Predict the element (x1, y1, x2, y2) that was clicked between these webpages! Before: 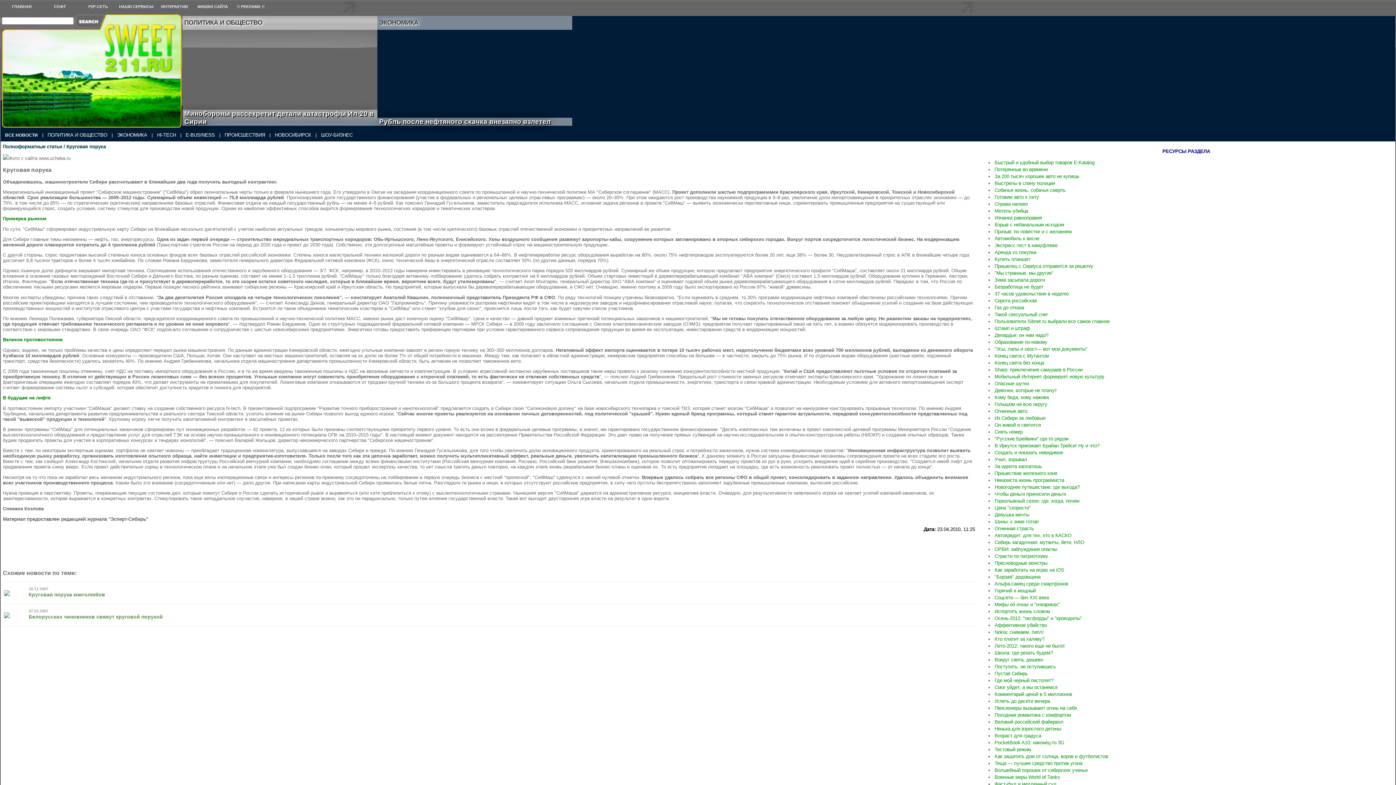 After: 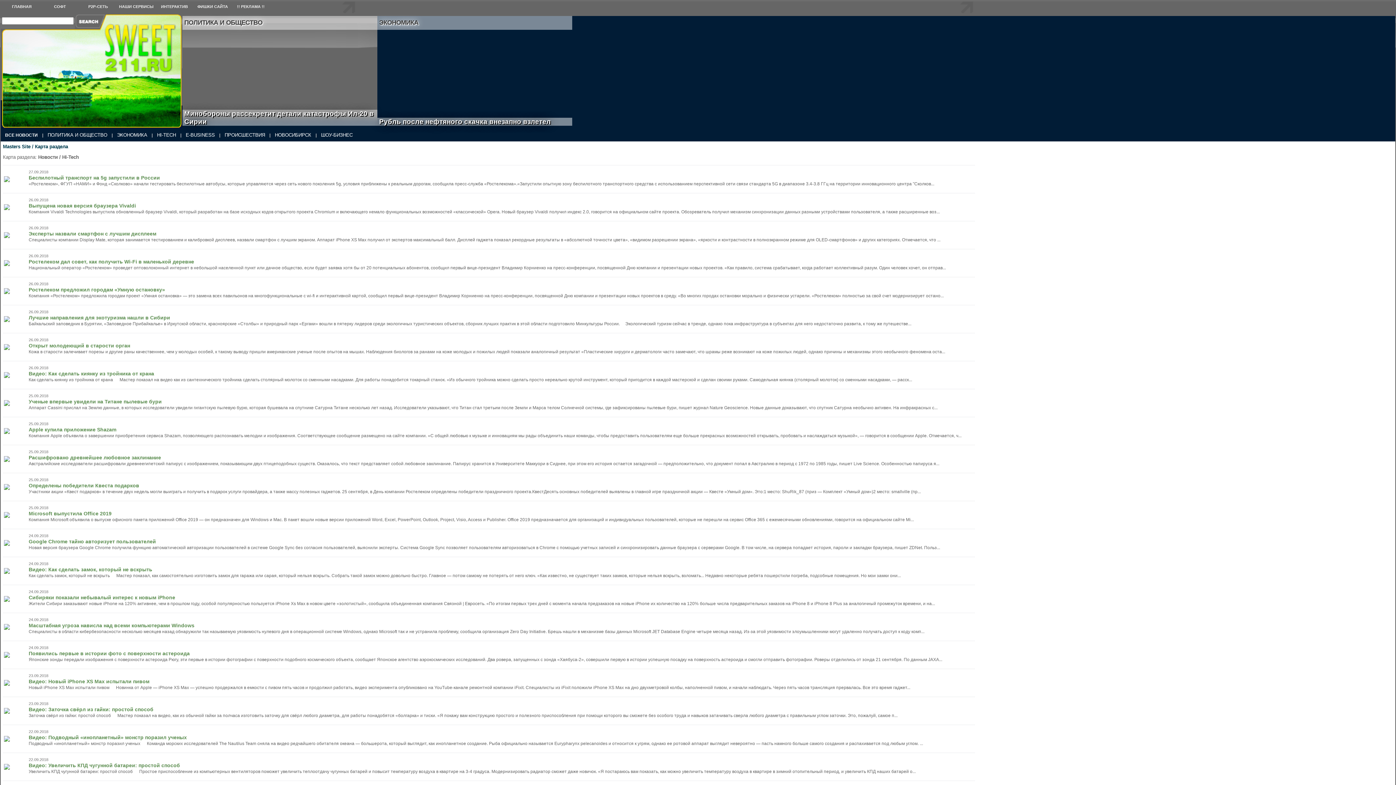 Action: label: HI-TECH bbox: (157, 132, 176, 137)